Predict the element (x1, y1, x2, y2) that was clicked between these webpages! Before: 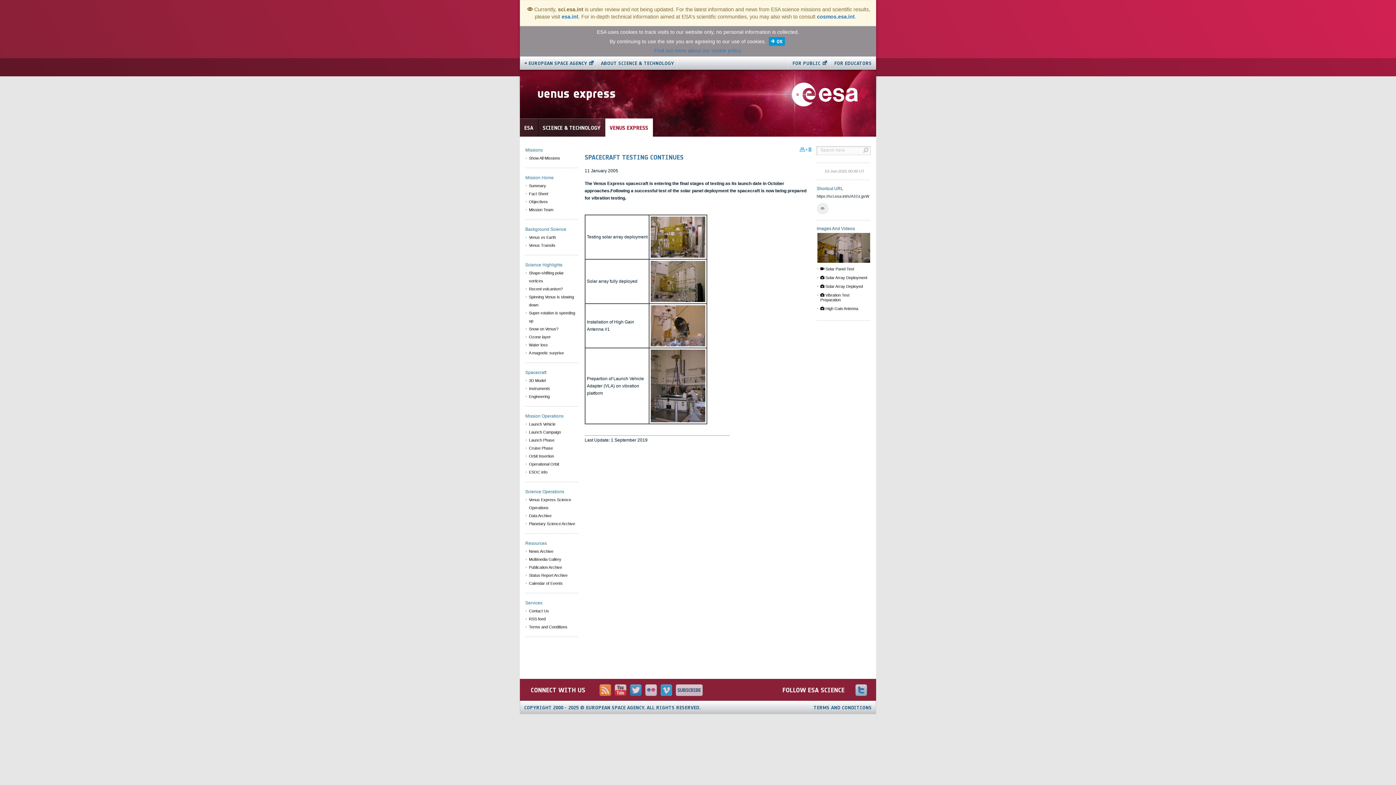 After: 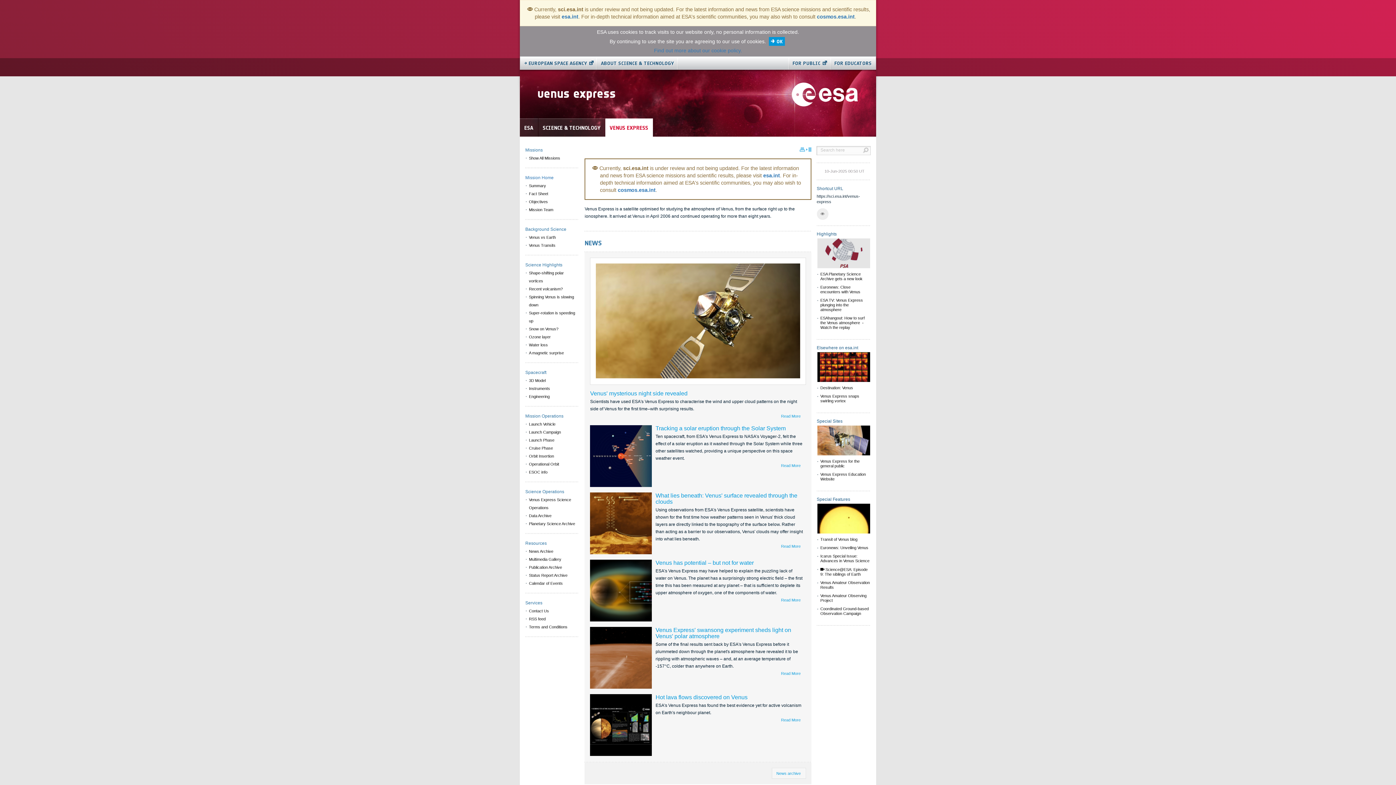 Action: label: VENUS EXPRESS bbox: (605, 118, 653, 137)